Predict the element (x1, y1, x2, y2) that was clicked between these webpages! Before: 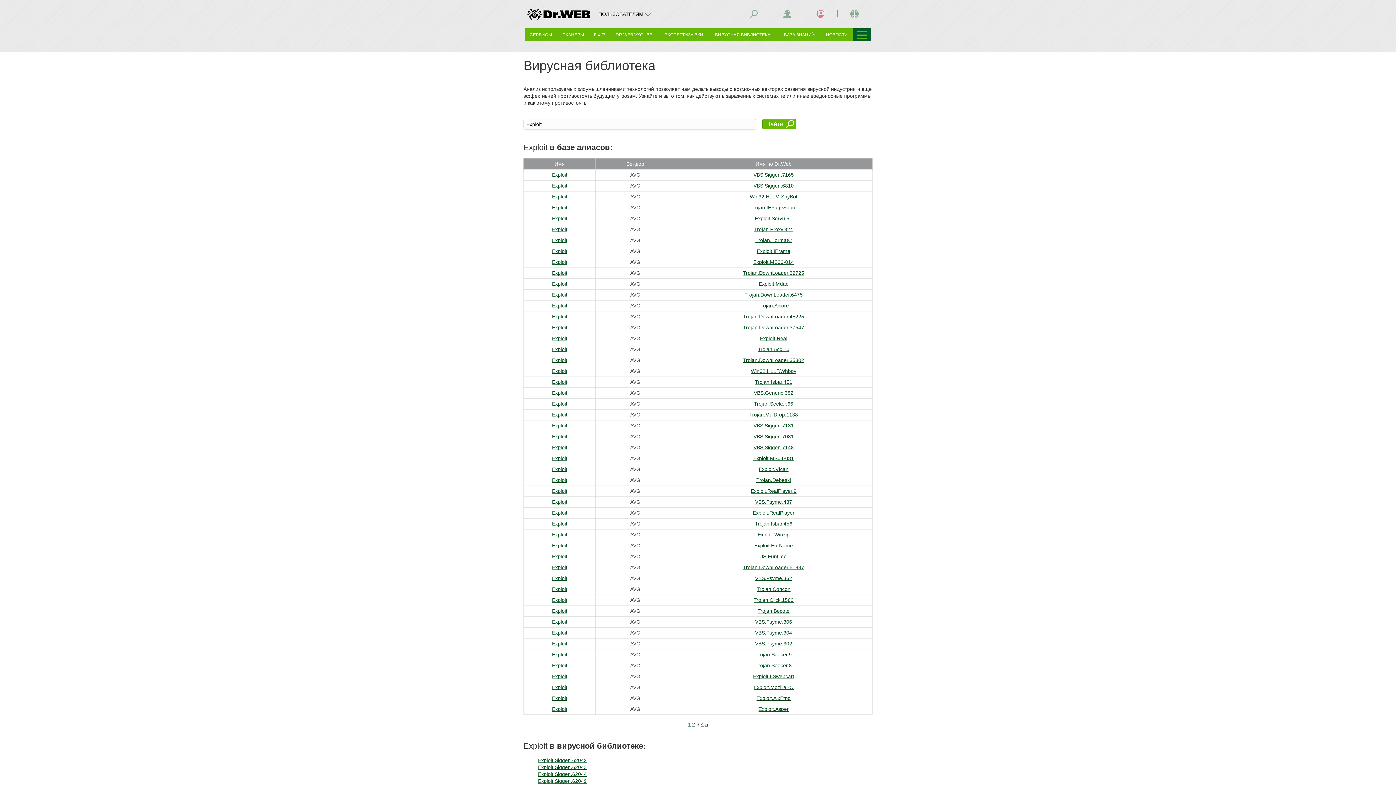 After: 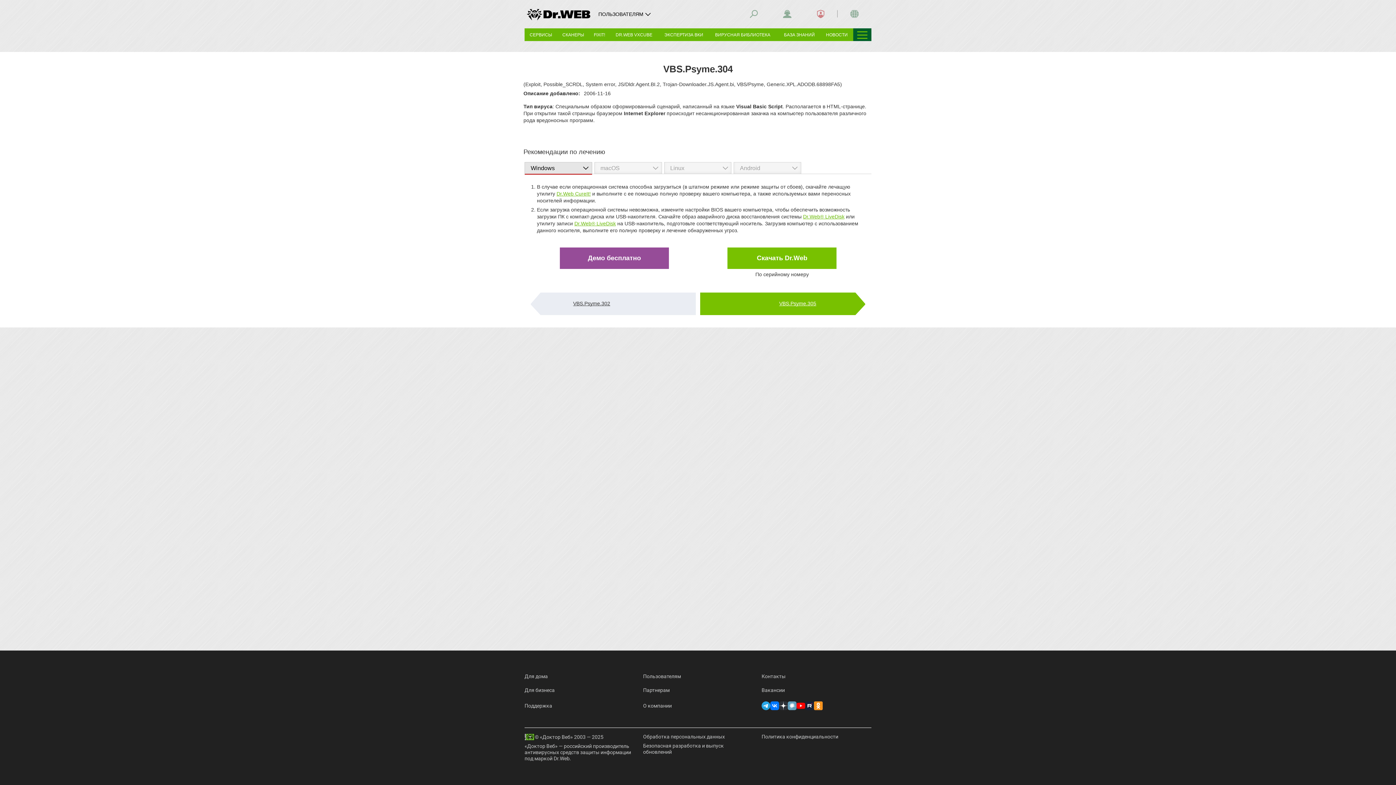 Action: bbox: (755, 630, 792, 636) label: VBS.Psyme.304